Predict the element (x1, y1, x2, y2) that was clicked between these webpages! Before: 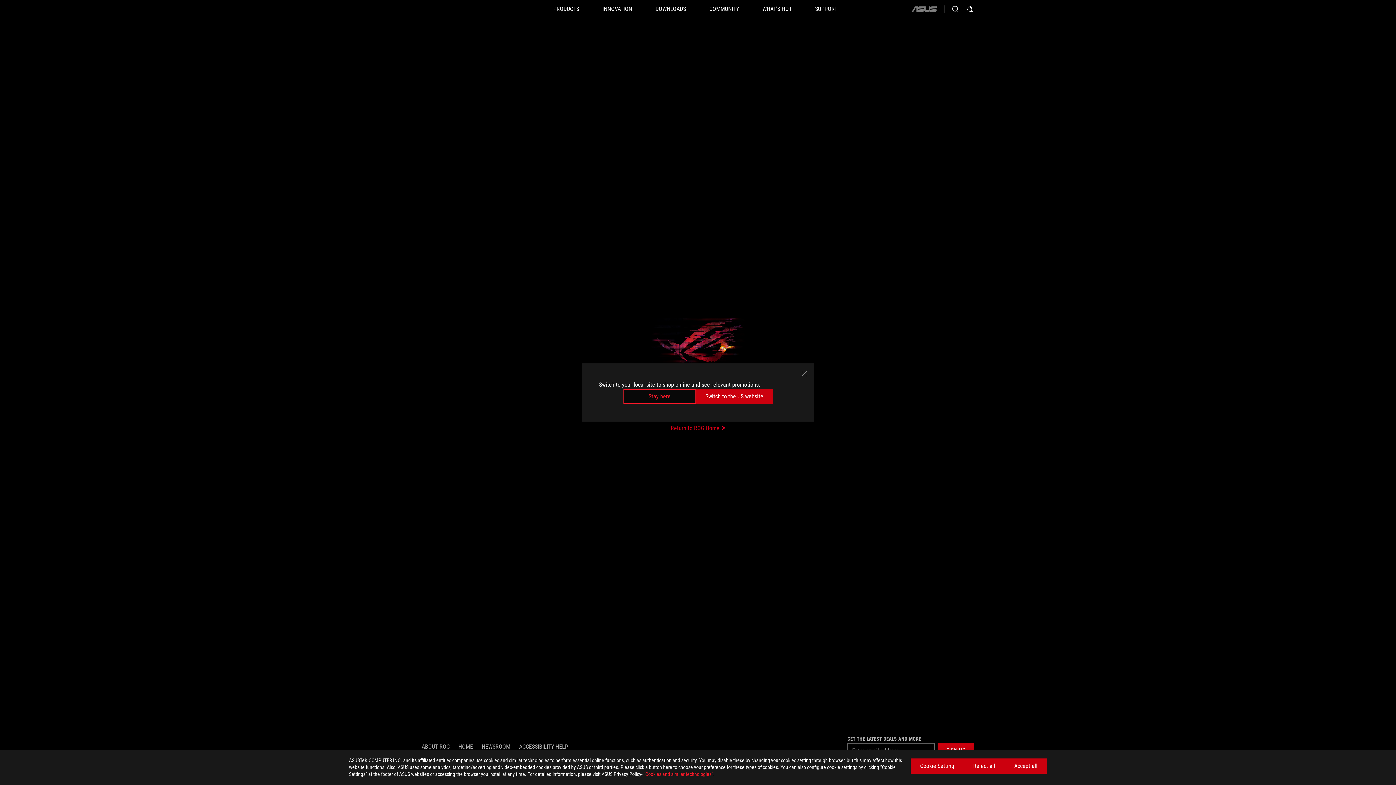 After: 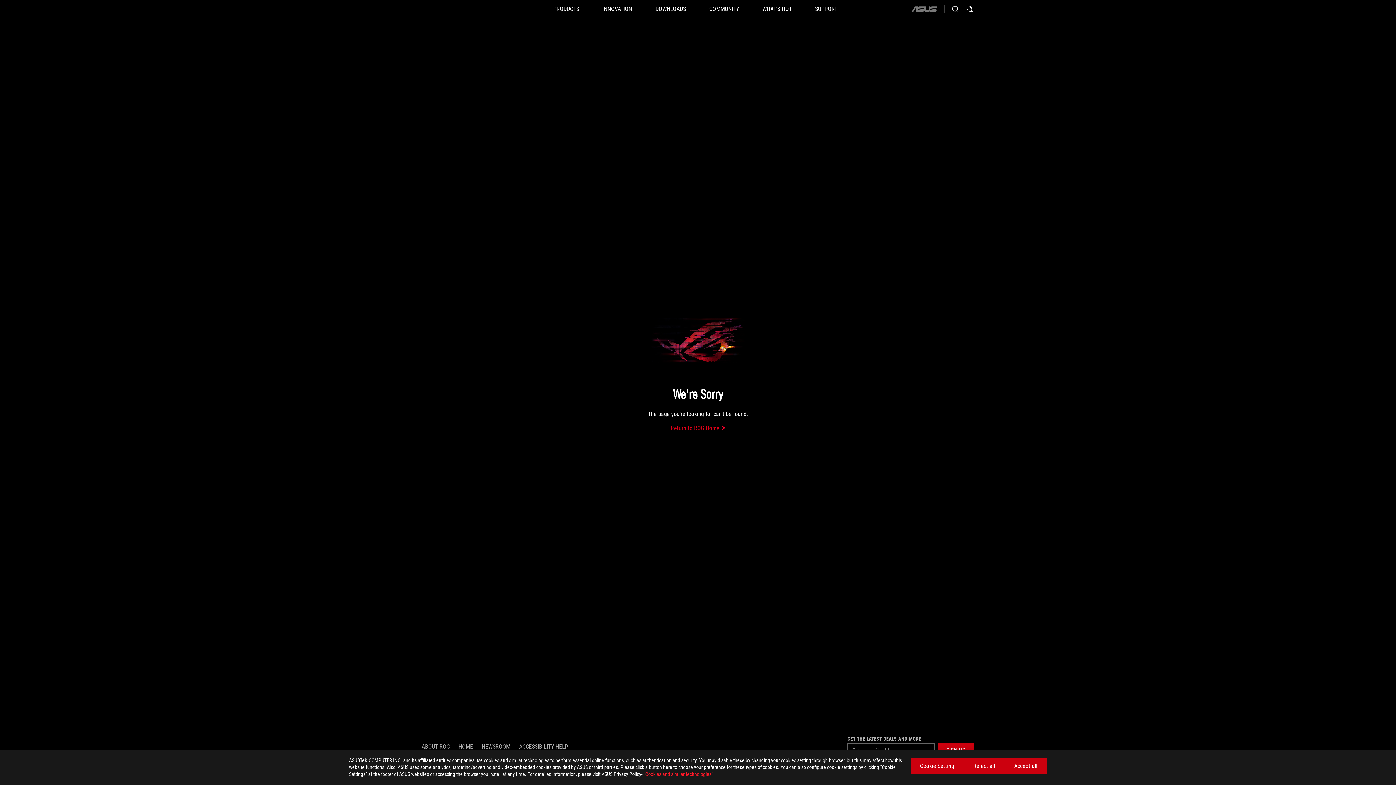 Action: label: close bbox: (800, 369, 808, 378)